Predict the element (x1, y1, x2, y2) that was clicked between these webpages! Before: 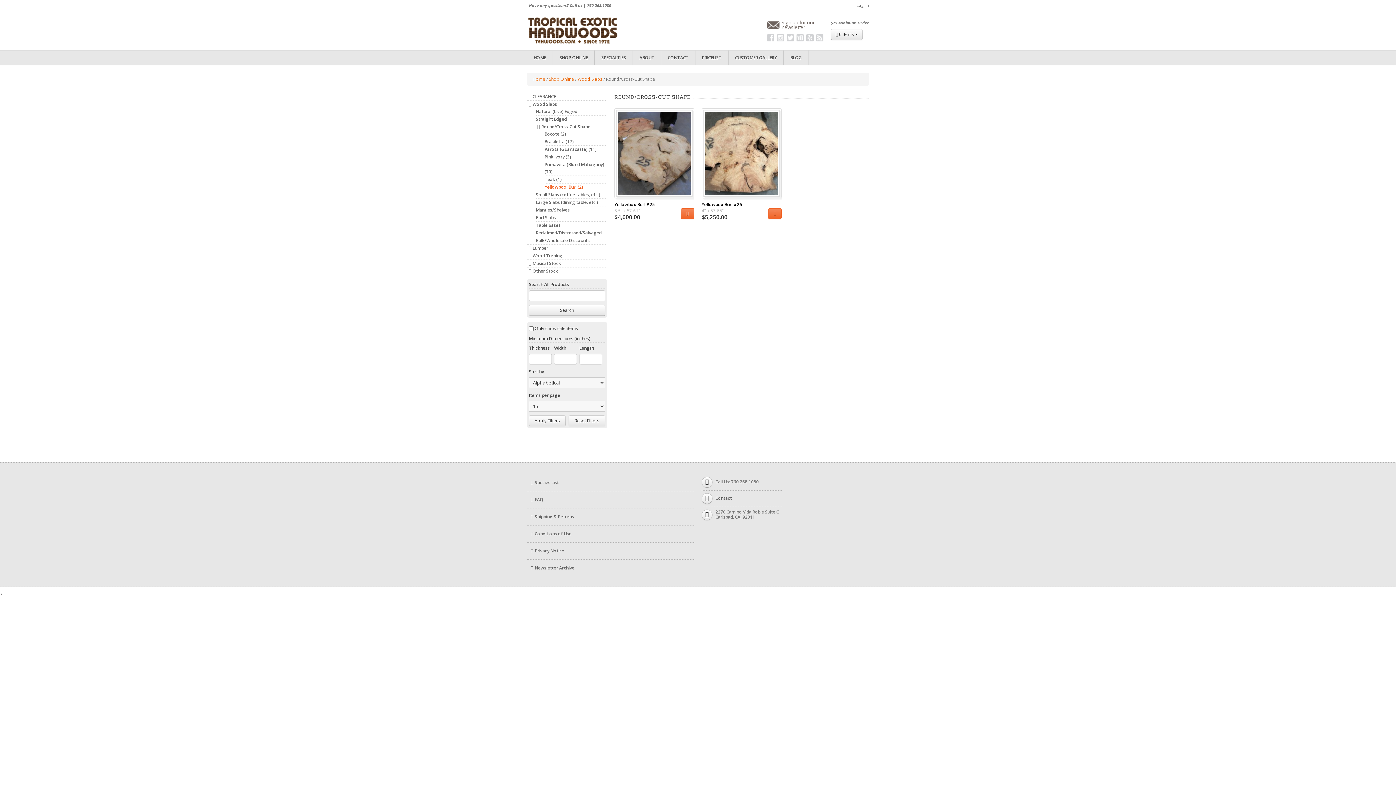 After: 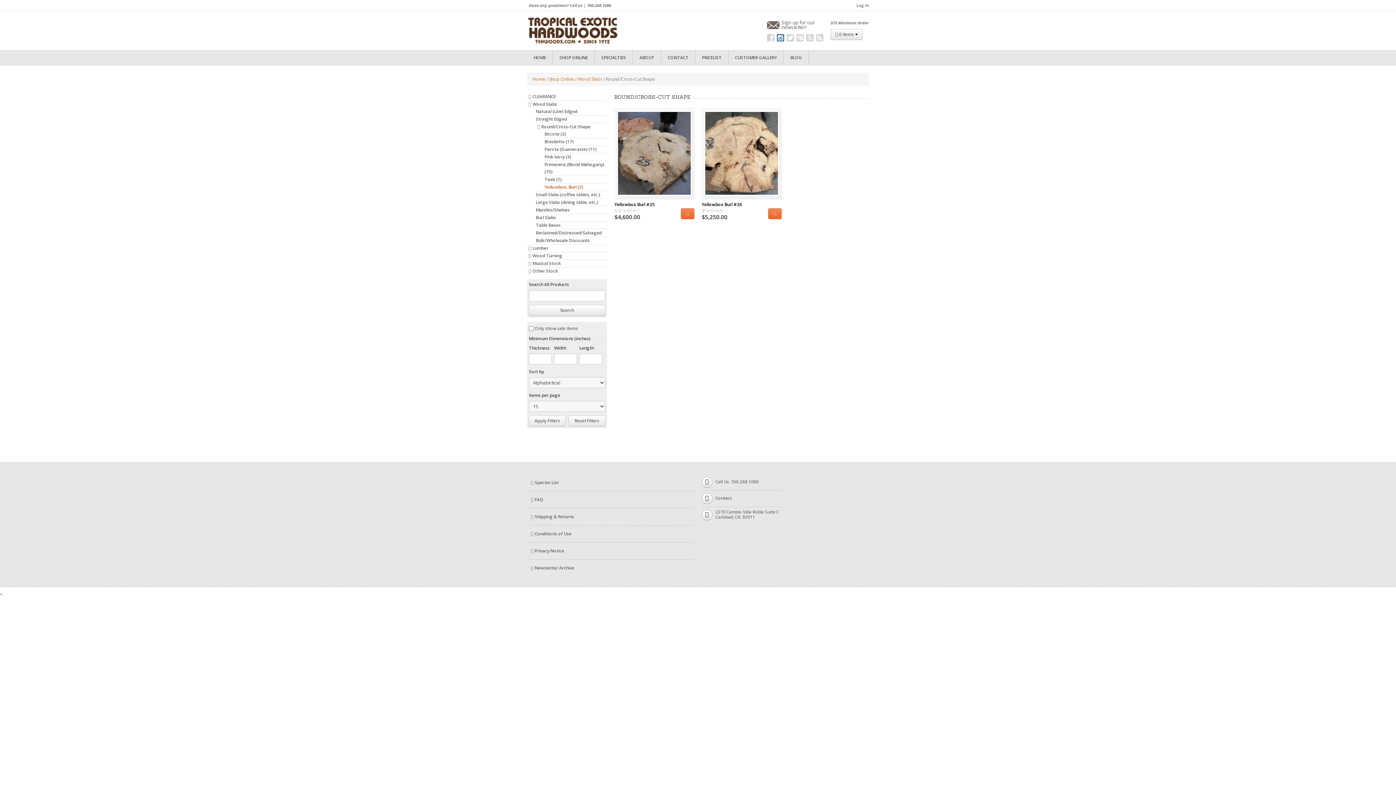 Action: bbox: (777, 34, 784, 41) label: Instagram